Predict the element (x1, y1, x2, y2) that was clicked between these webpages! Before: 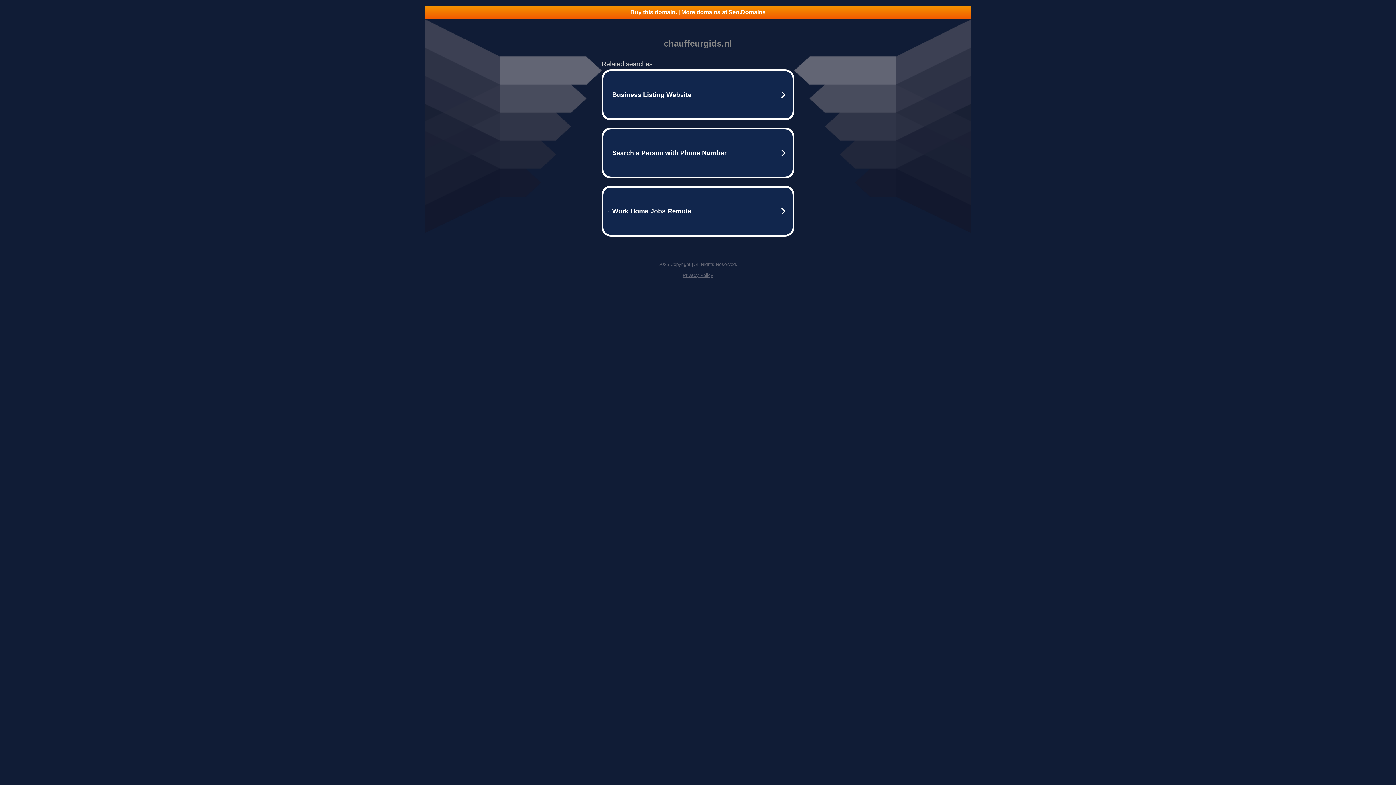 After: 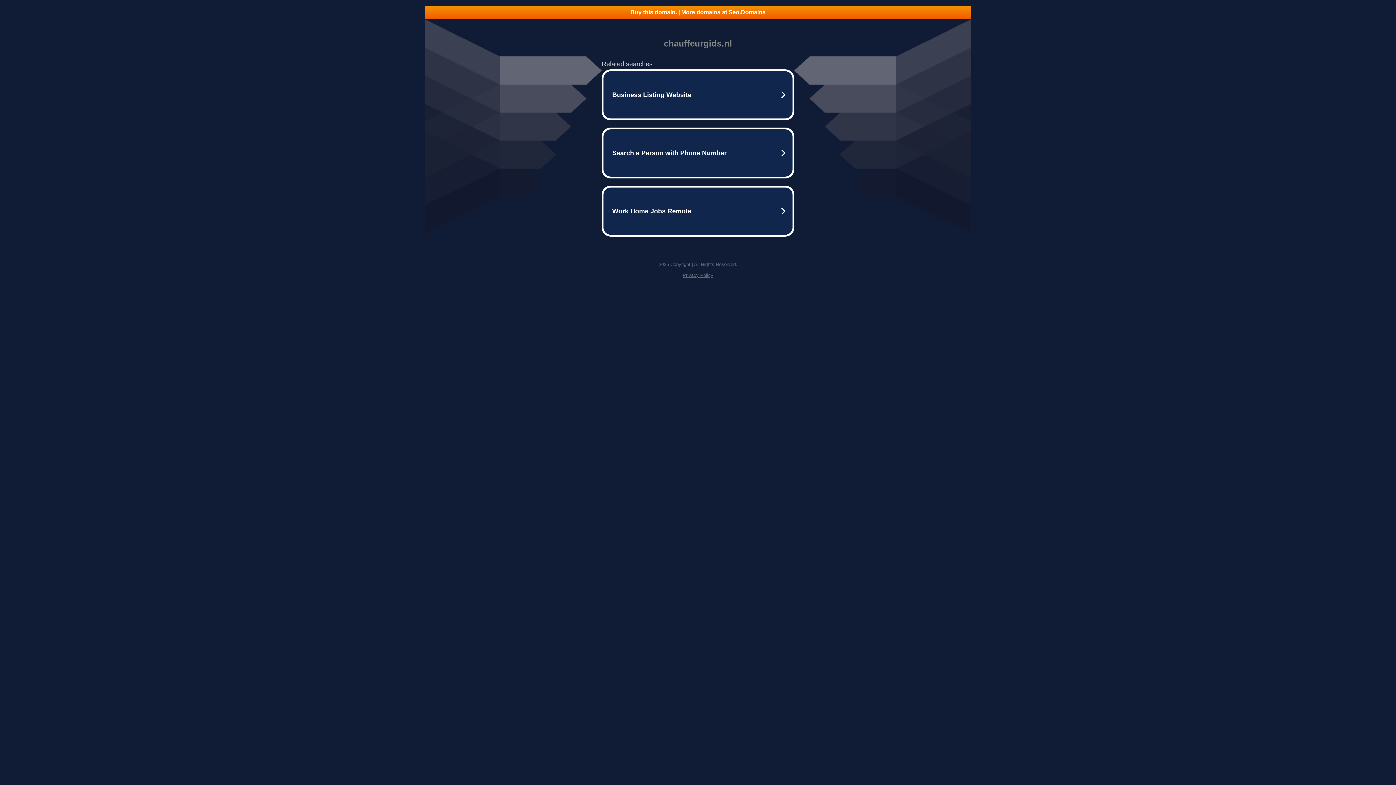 Action: label: Privacy Policy bbox: (682, 272, 713, 278)